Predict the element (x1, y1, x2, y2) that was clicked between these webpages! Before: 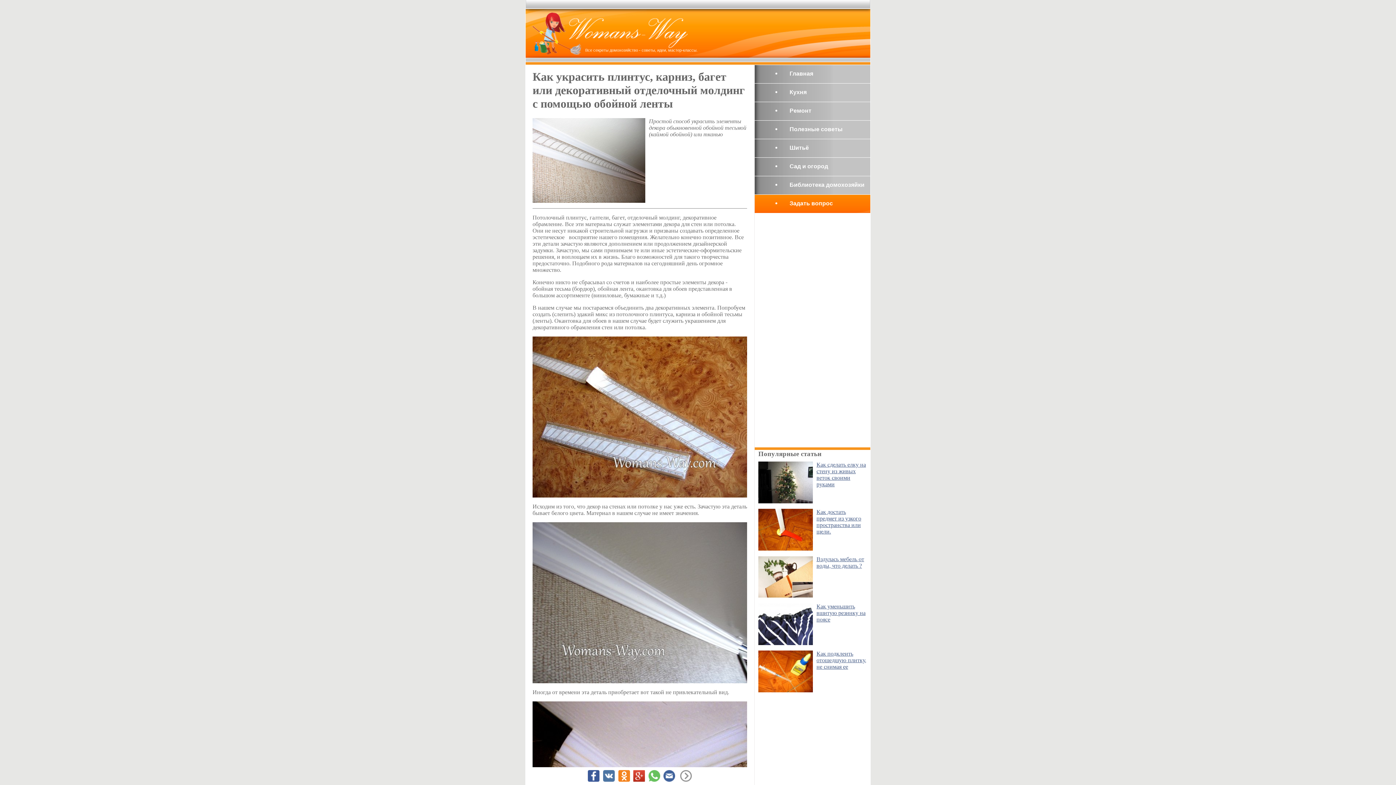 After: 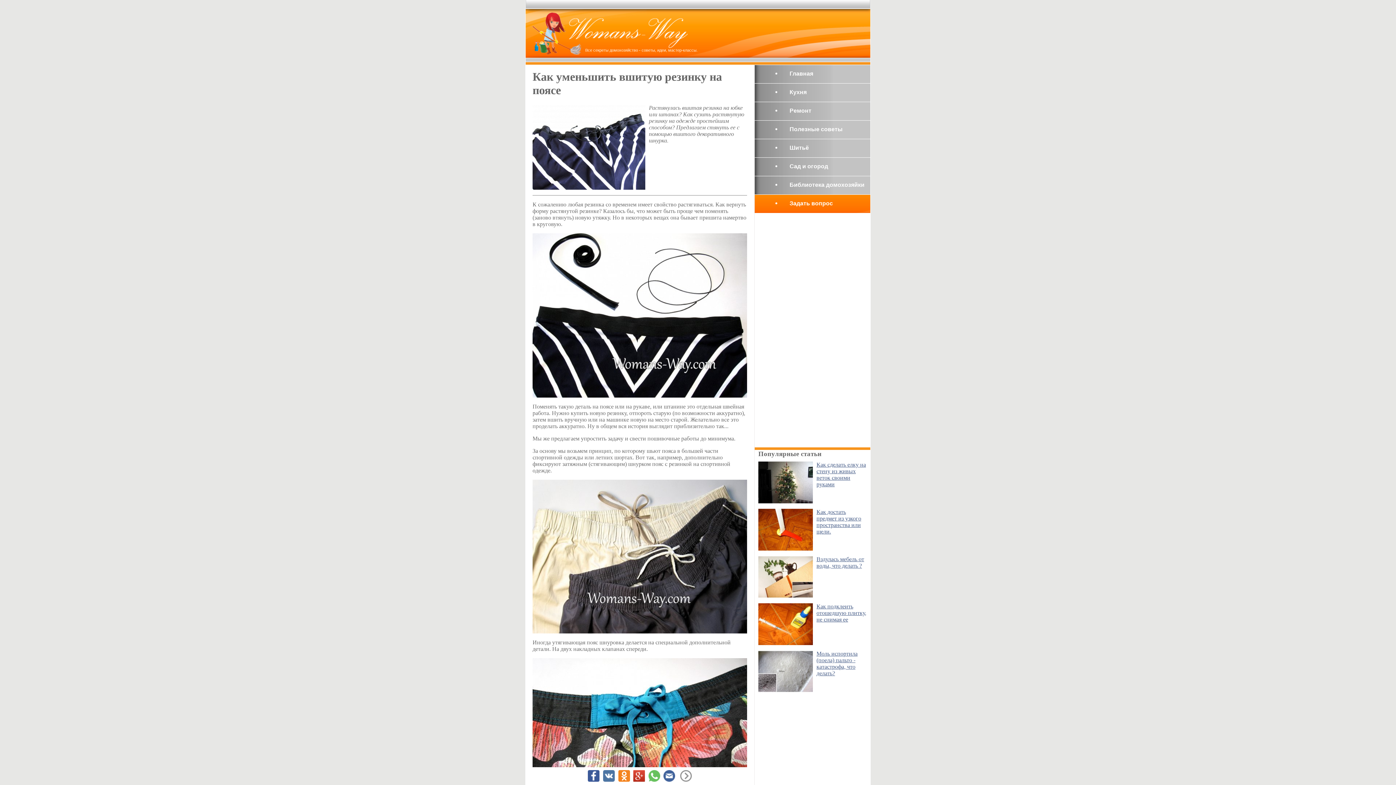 Action: bbox: (816, 603, 865, 622) label: Как уменьшить вшитую резинку на поясе